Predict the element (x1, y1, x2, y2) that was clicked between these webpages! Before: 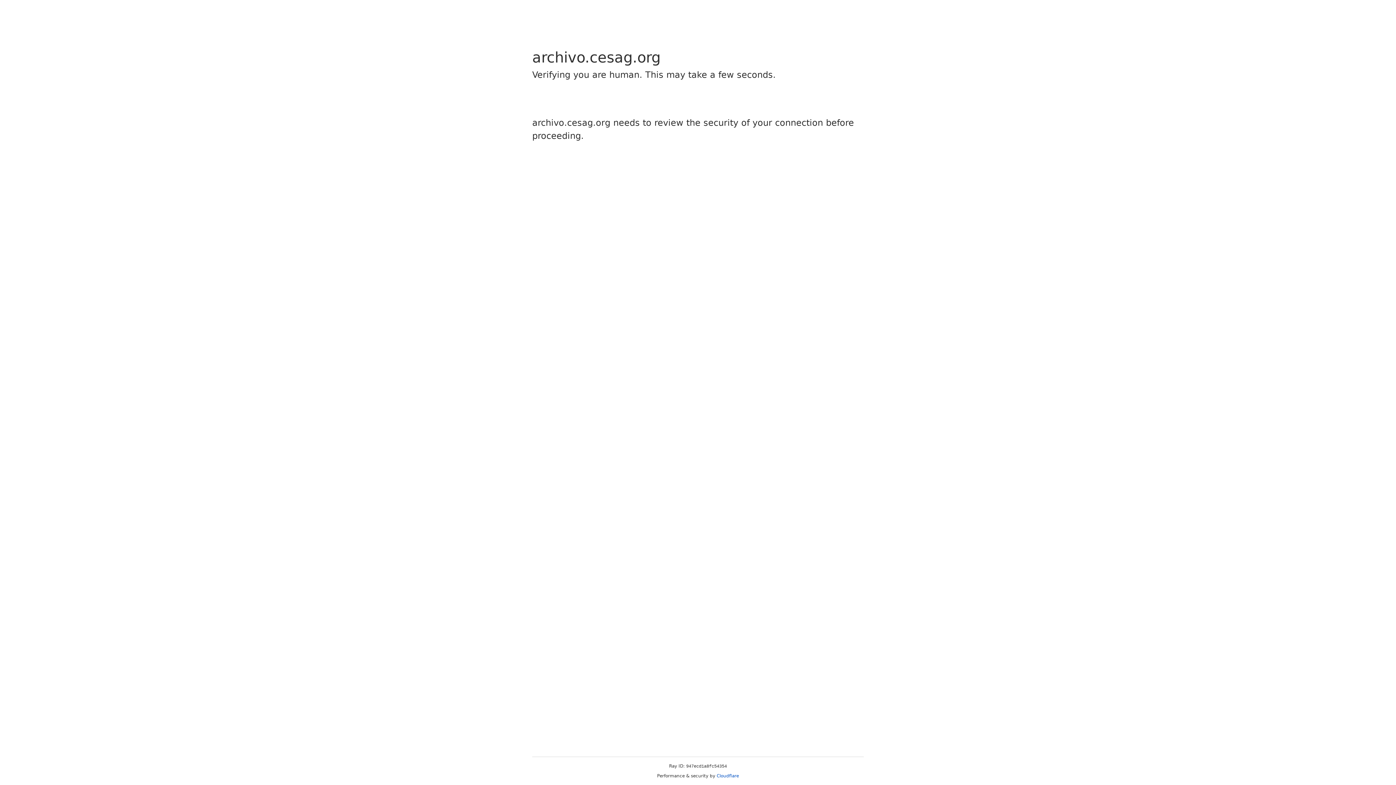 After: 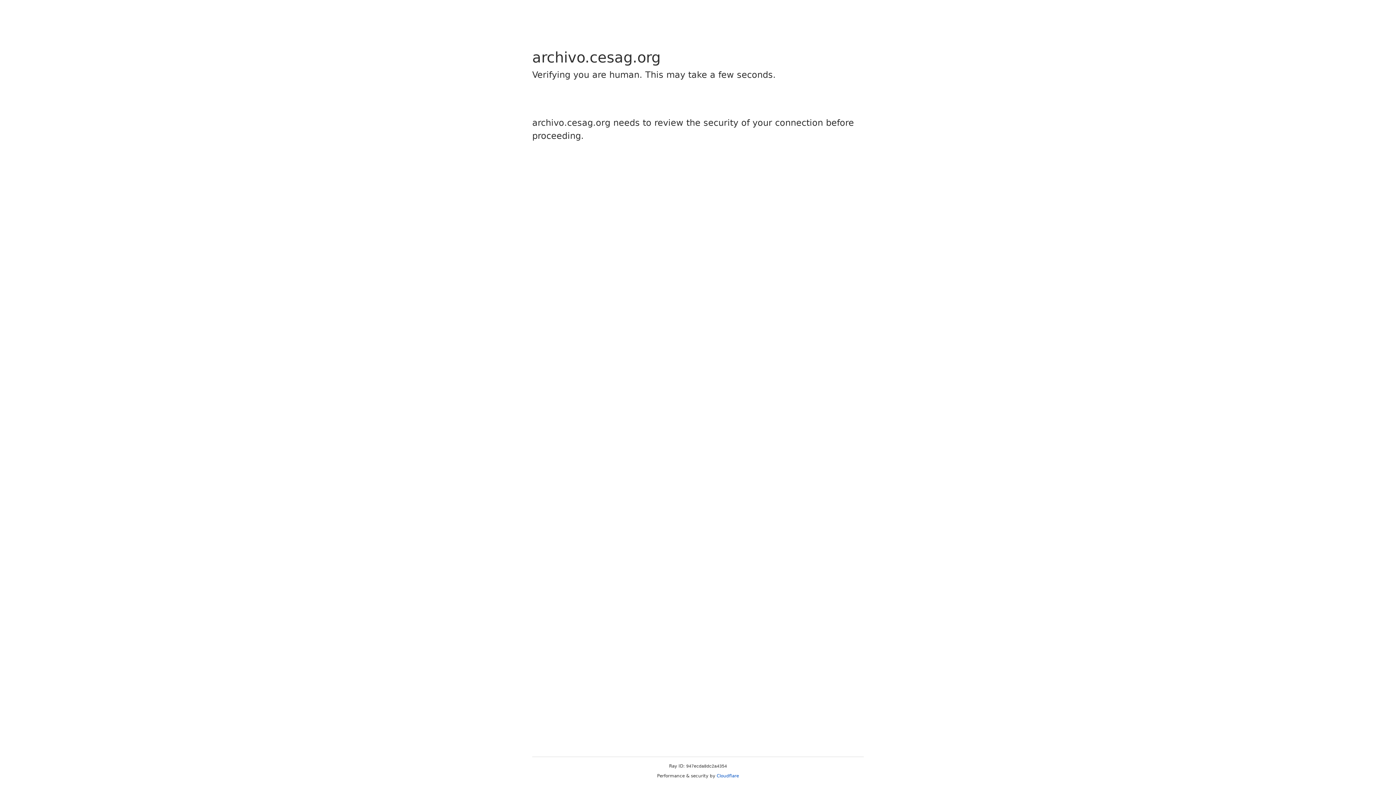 Action: label: Cloudflare bbox: (716, 773, 739, 778)